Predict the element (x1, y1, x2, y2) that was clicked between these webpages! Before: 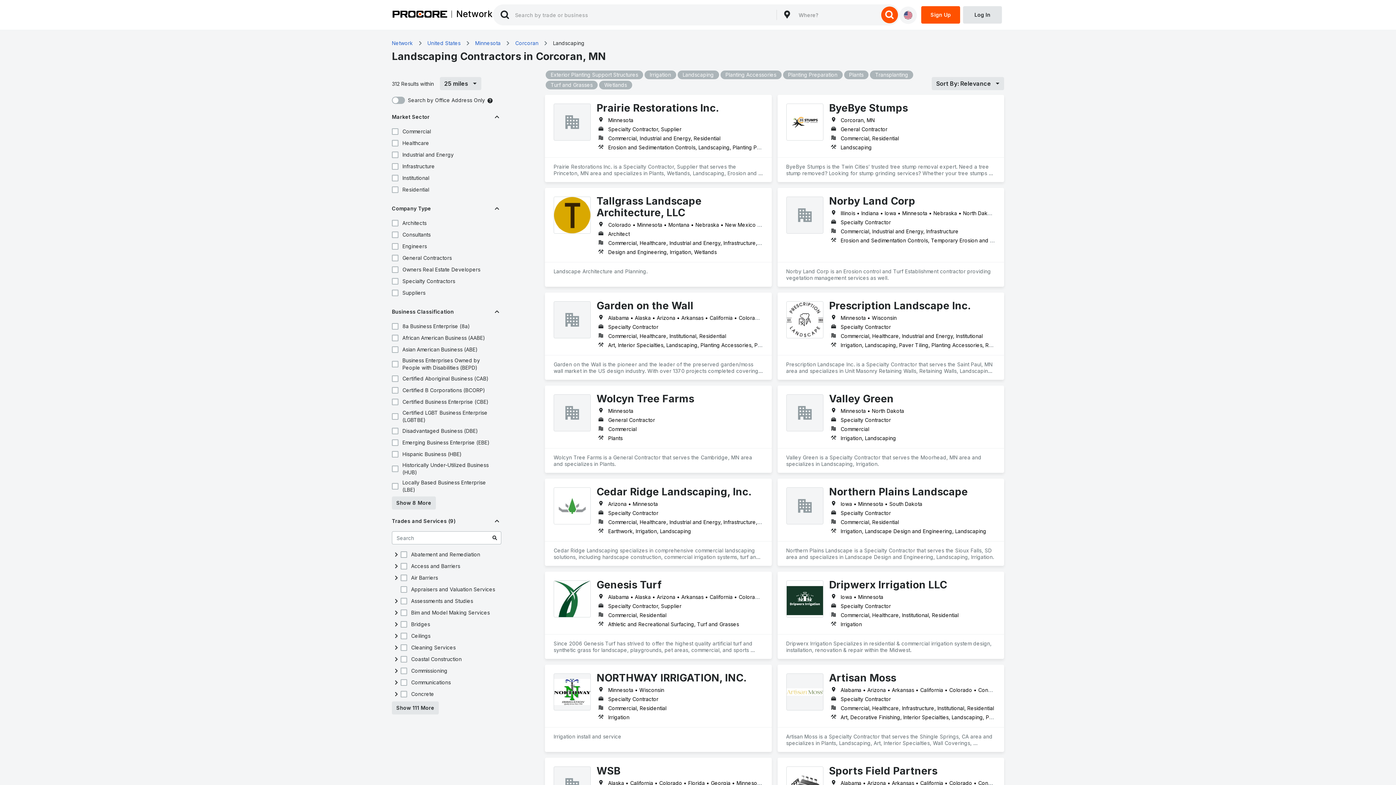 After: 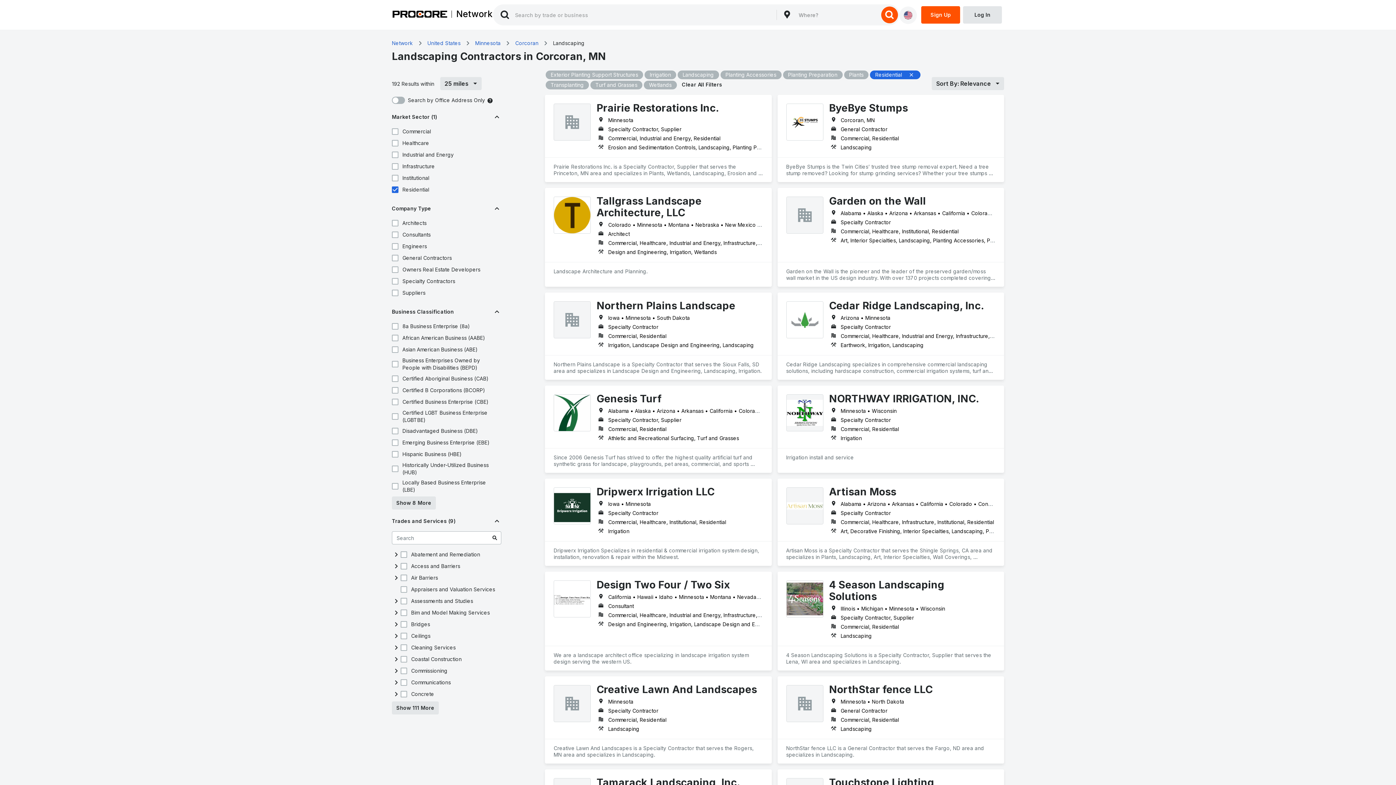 Action: bbox: (390, 185, 399, 194)